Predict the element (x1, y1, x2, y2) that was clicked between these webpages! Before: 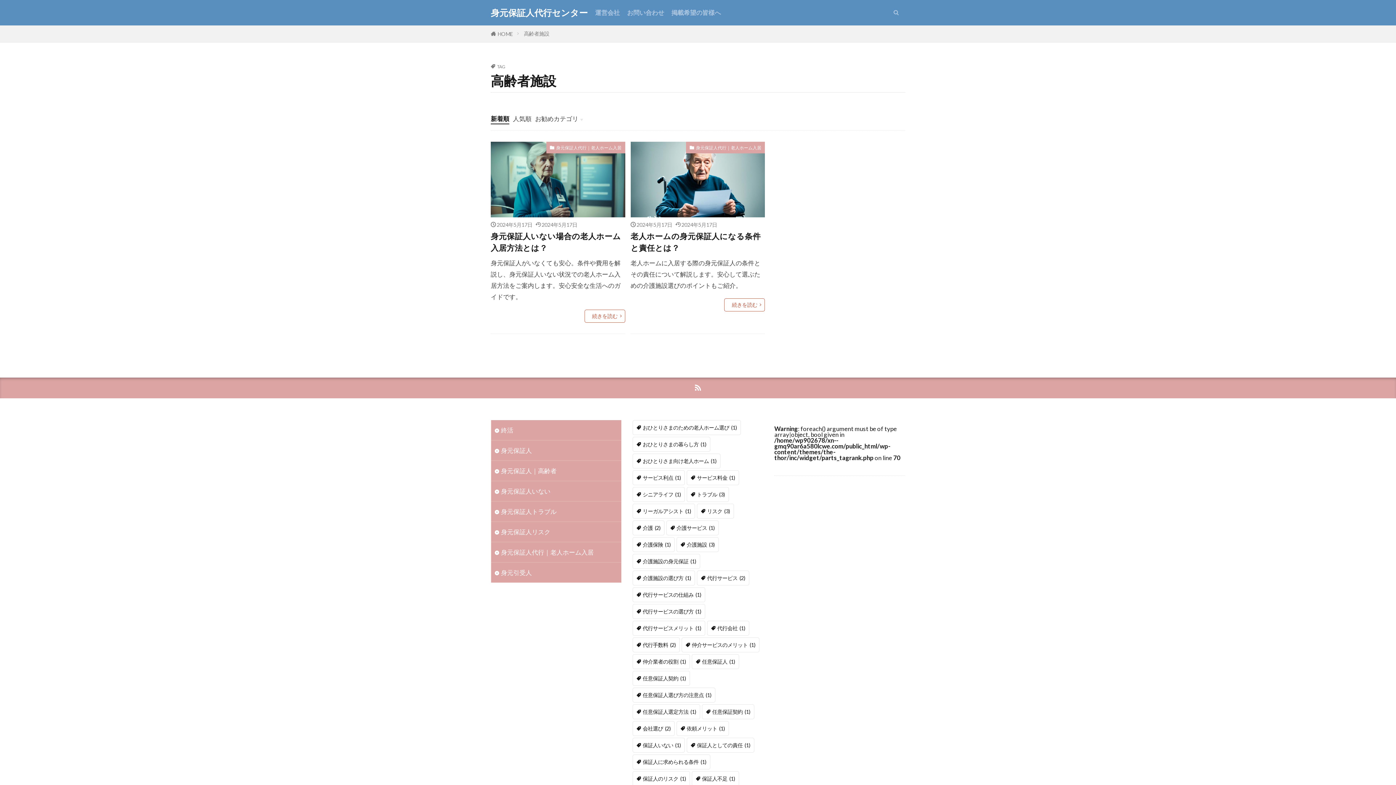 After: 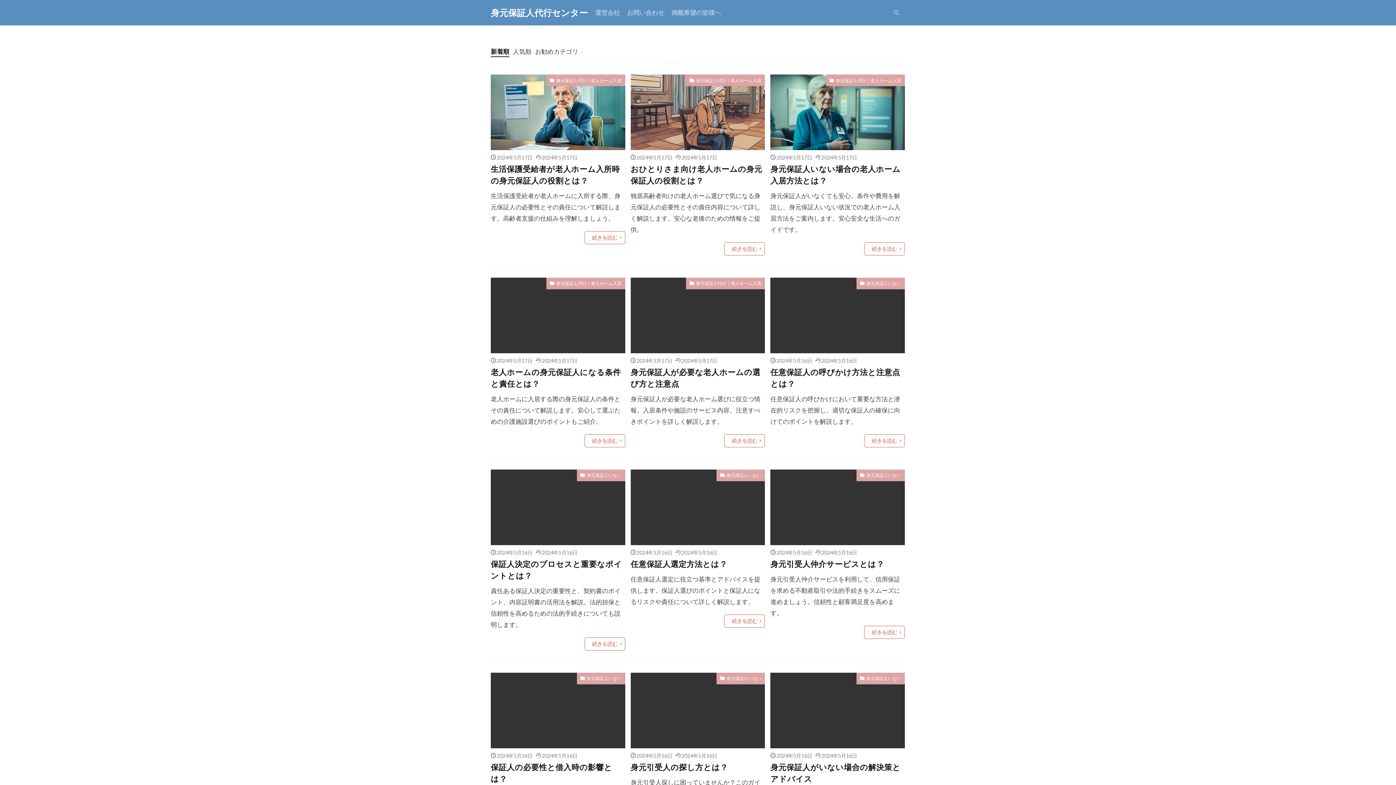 Action: label: HOME bbox: (497, 30, 513, 37)